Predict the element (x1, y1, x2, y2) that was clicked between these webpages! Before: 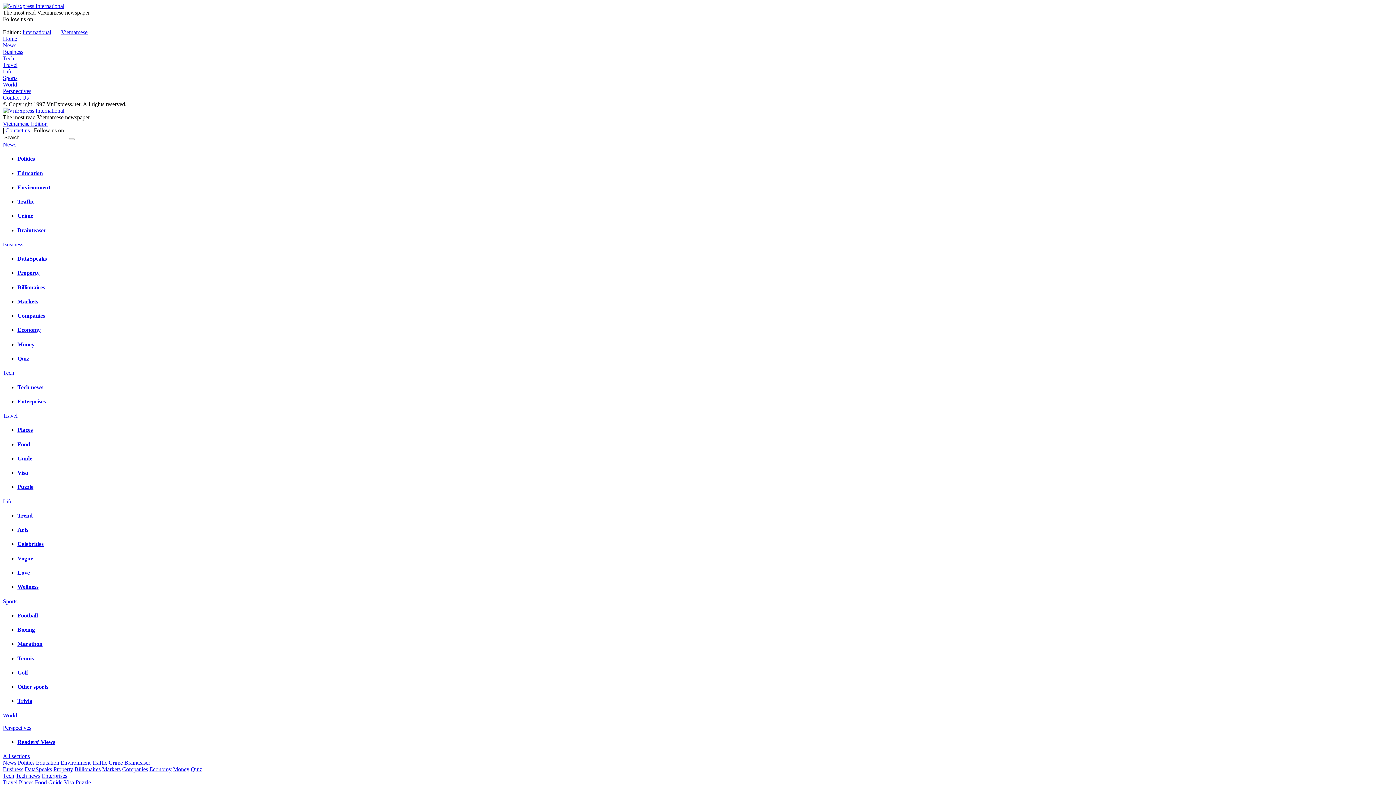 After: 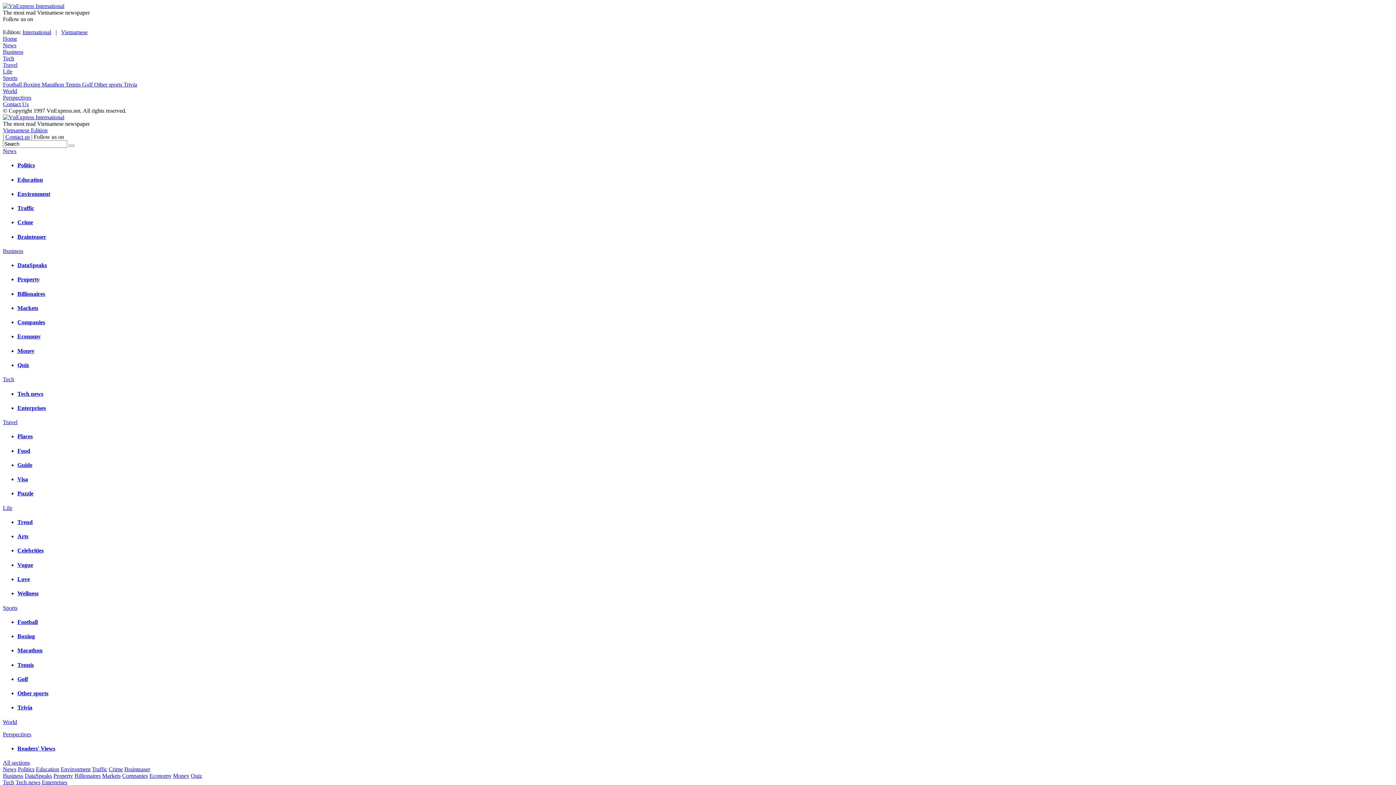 Action: label: Tennis bbox: (17, 655, 33, 661)